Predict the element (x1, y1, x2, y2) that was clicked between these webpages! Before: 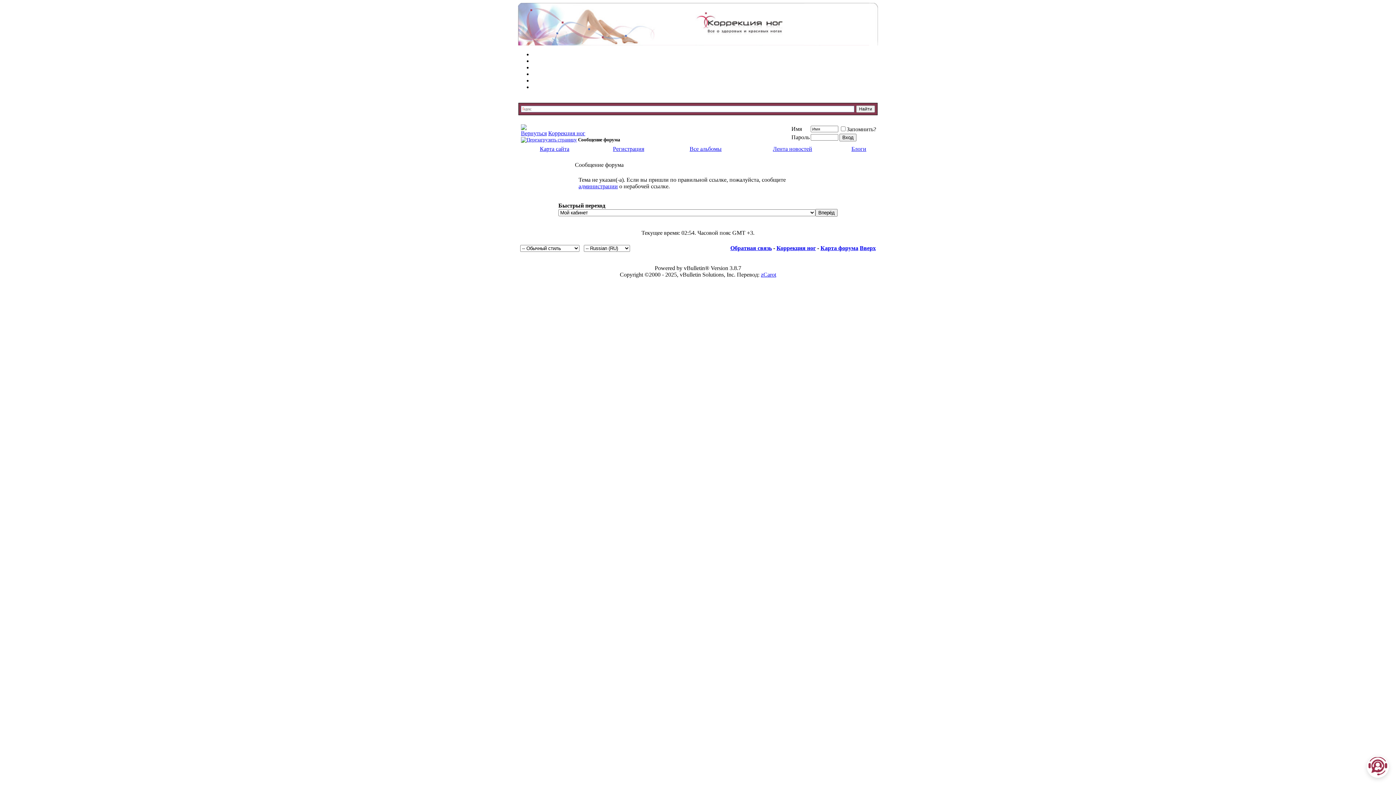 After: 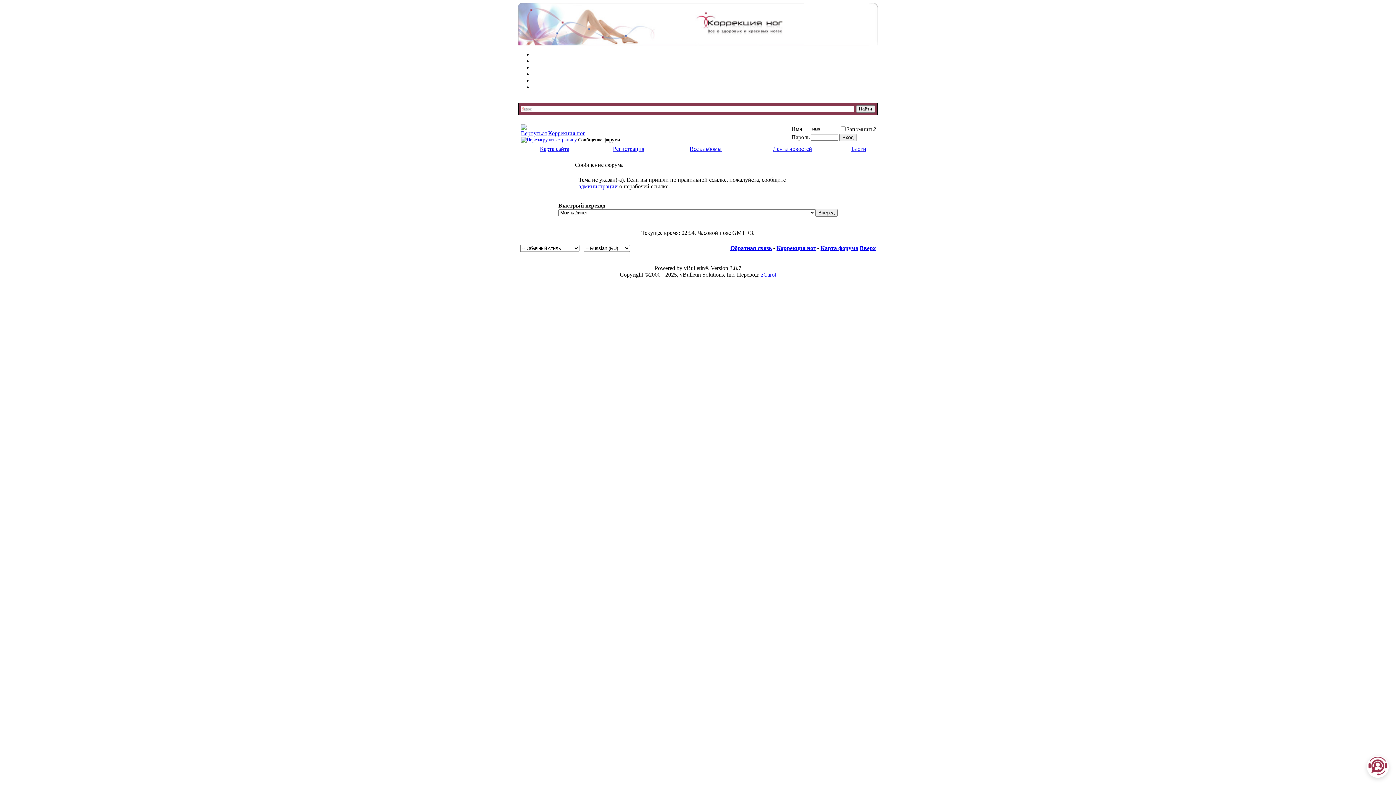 Action: bbox: (761, 271, 776, 277) label: zCarot